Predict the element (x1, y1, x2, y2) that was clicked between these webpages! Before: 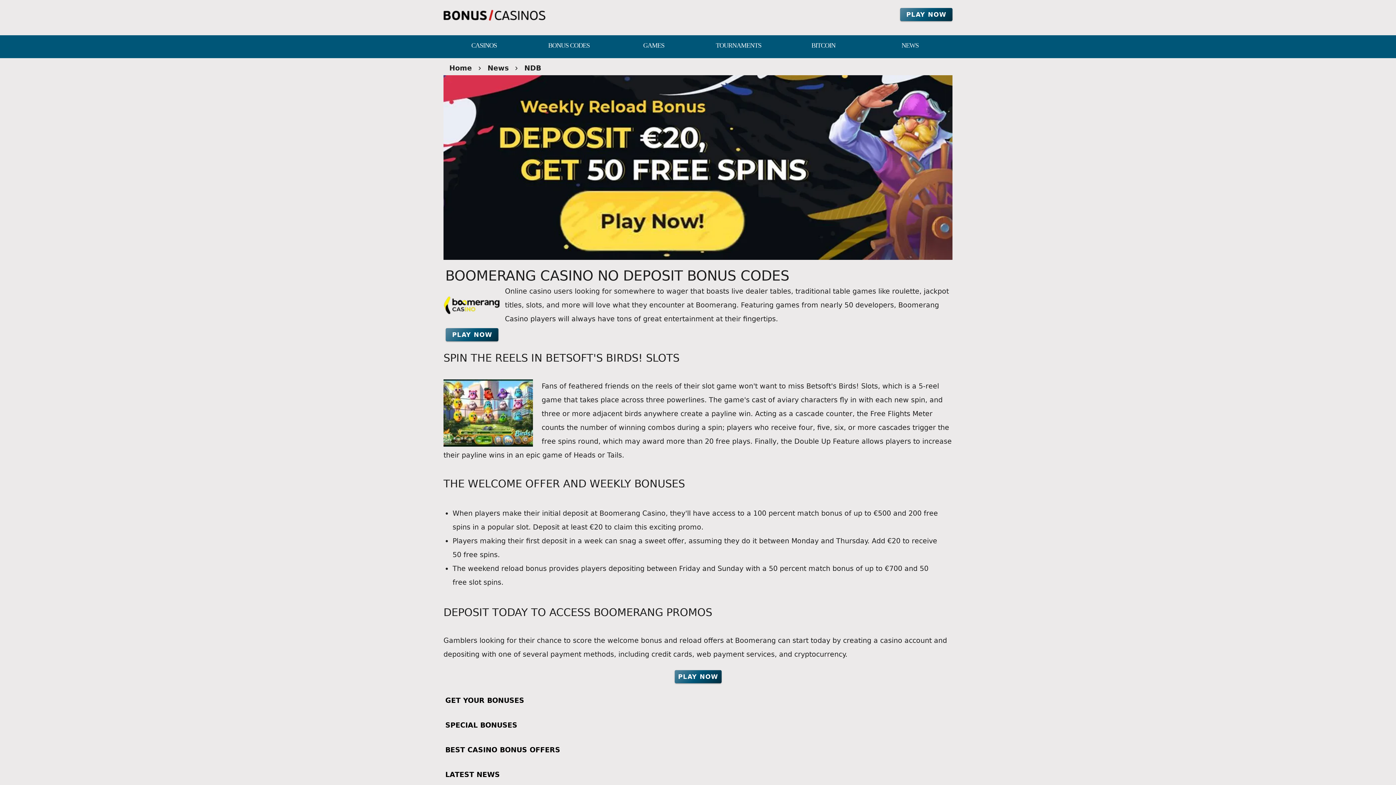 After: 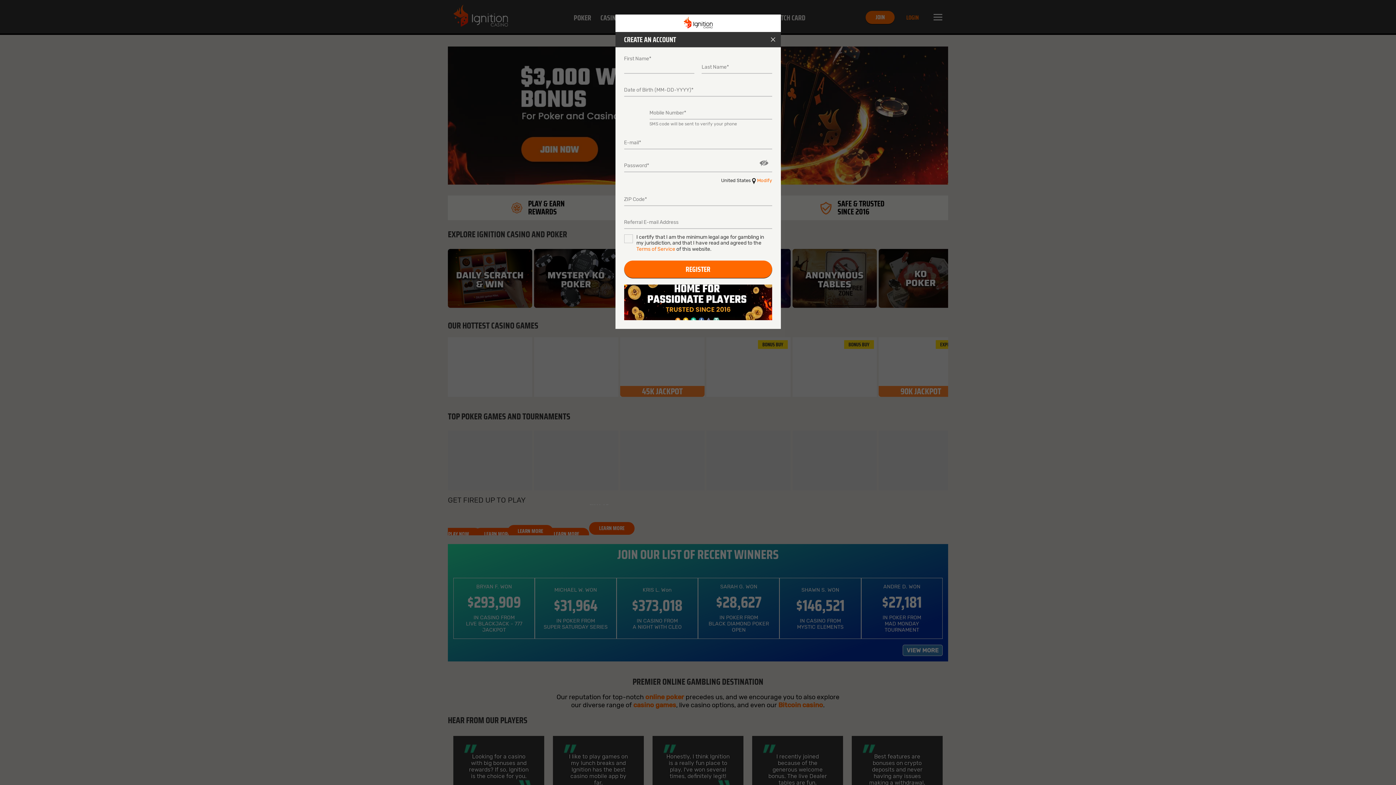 Action: label: Play Now bbox: (445, 328, 498, 341)